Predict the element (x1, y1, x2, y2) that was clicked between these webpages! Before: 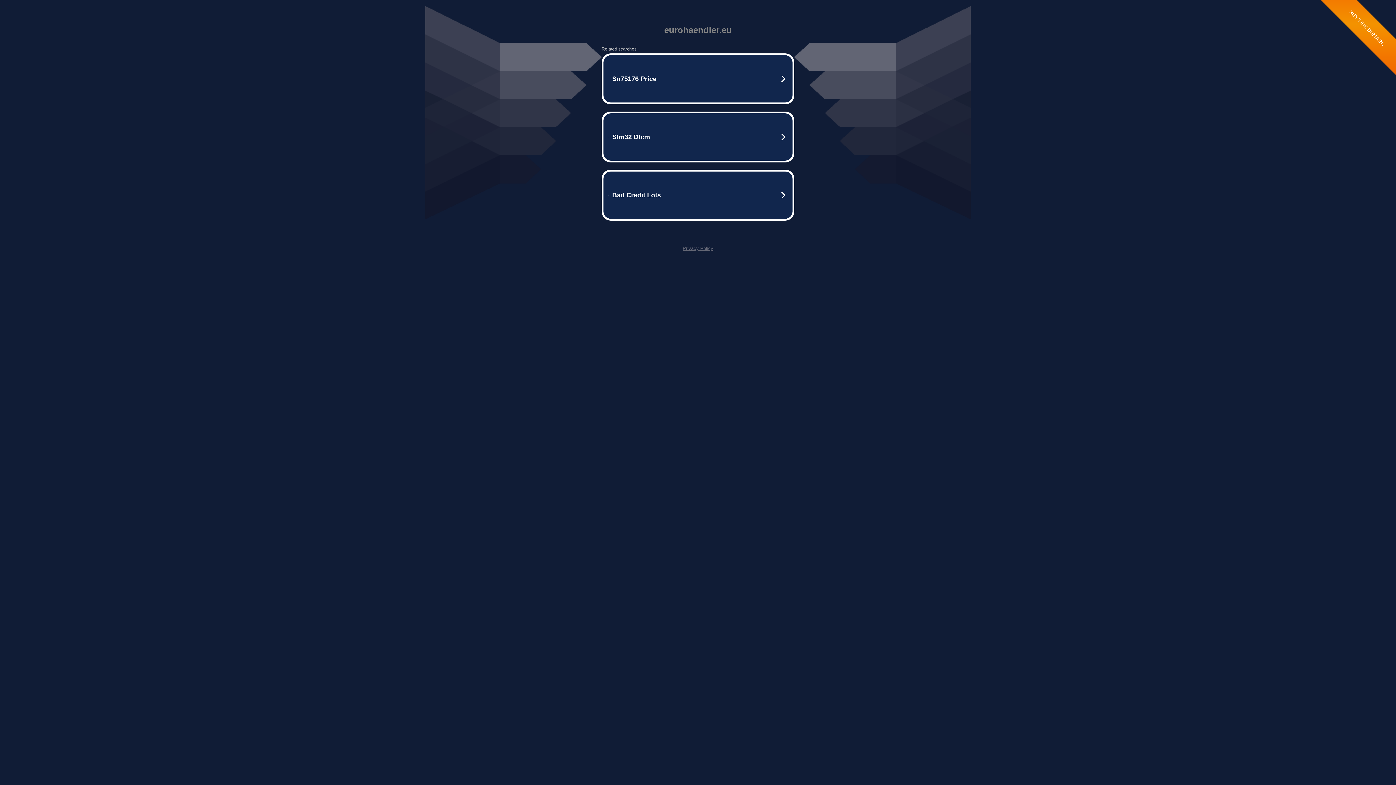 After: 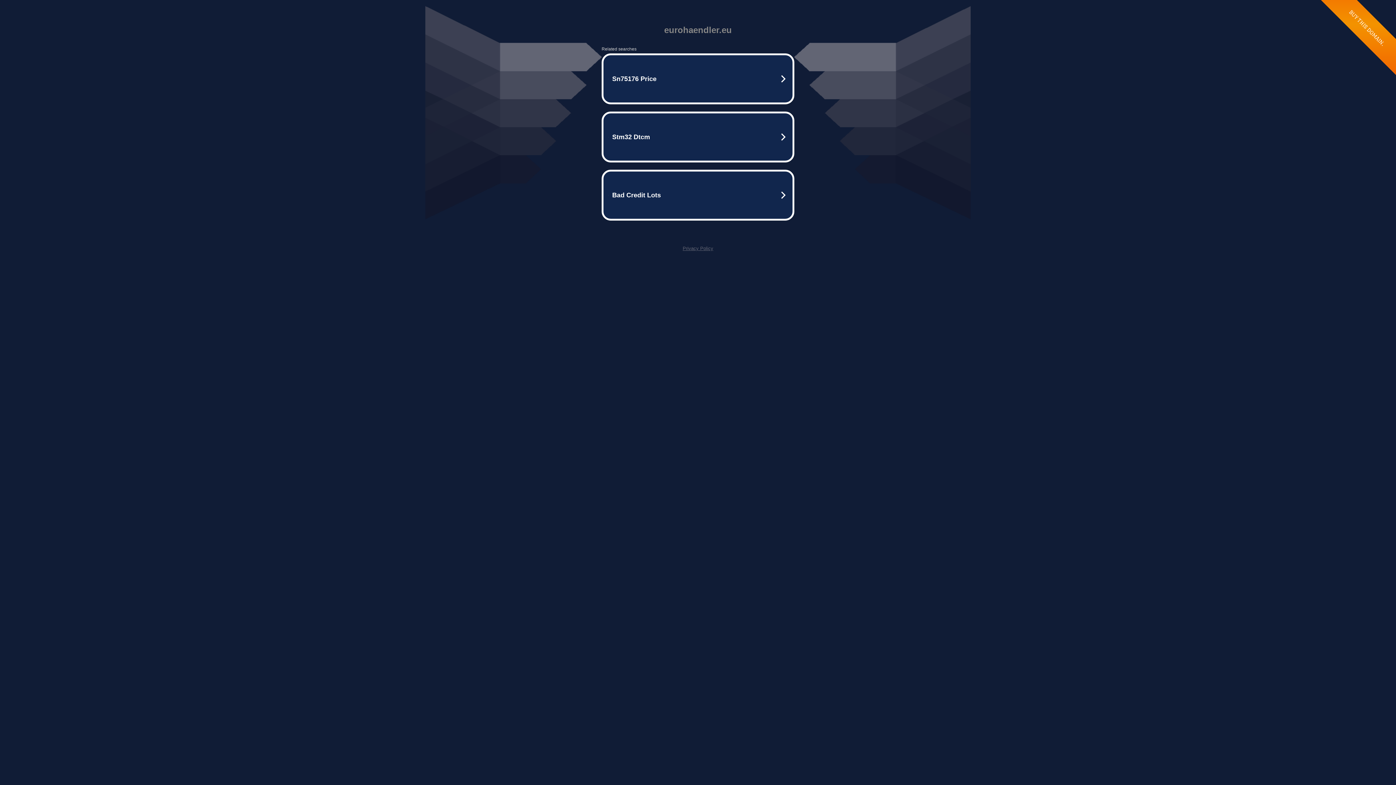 Action: label: Privacy Policy bbox: (682, 245, 713, 251)